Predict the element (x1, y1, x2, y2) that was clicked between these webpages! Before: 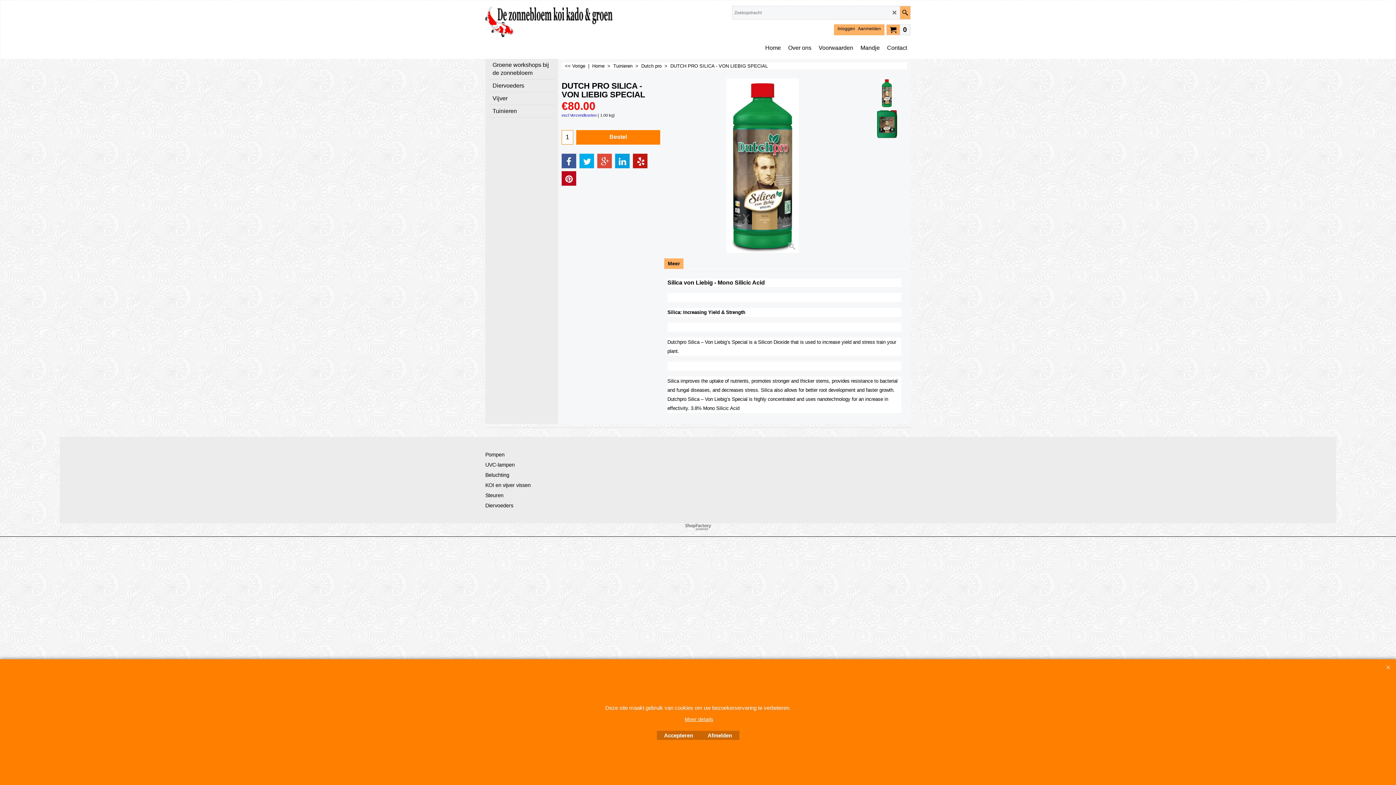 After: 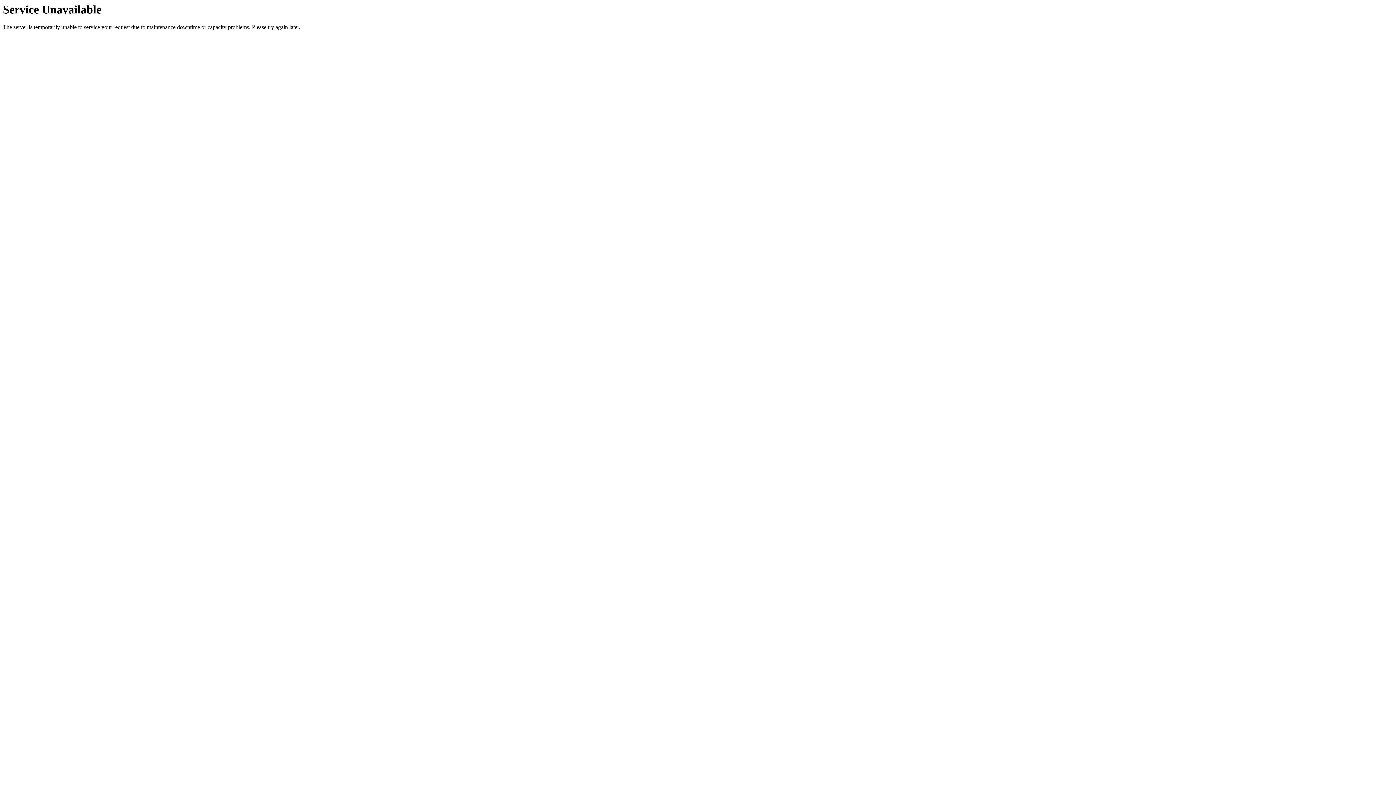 Action: bbox: (489, 92, 554, 105) label: Vijver